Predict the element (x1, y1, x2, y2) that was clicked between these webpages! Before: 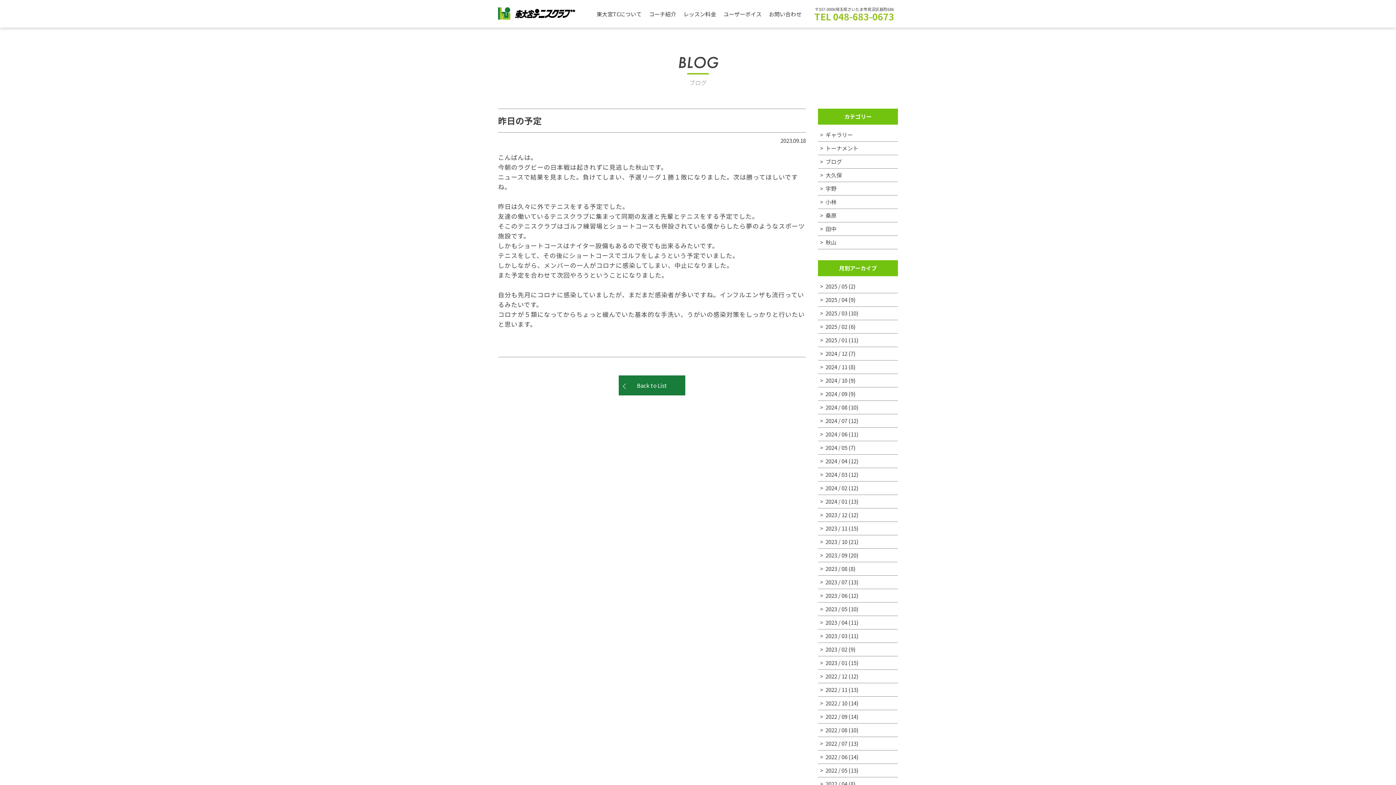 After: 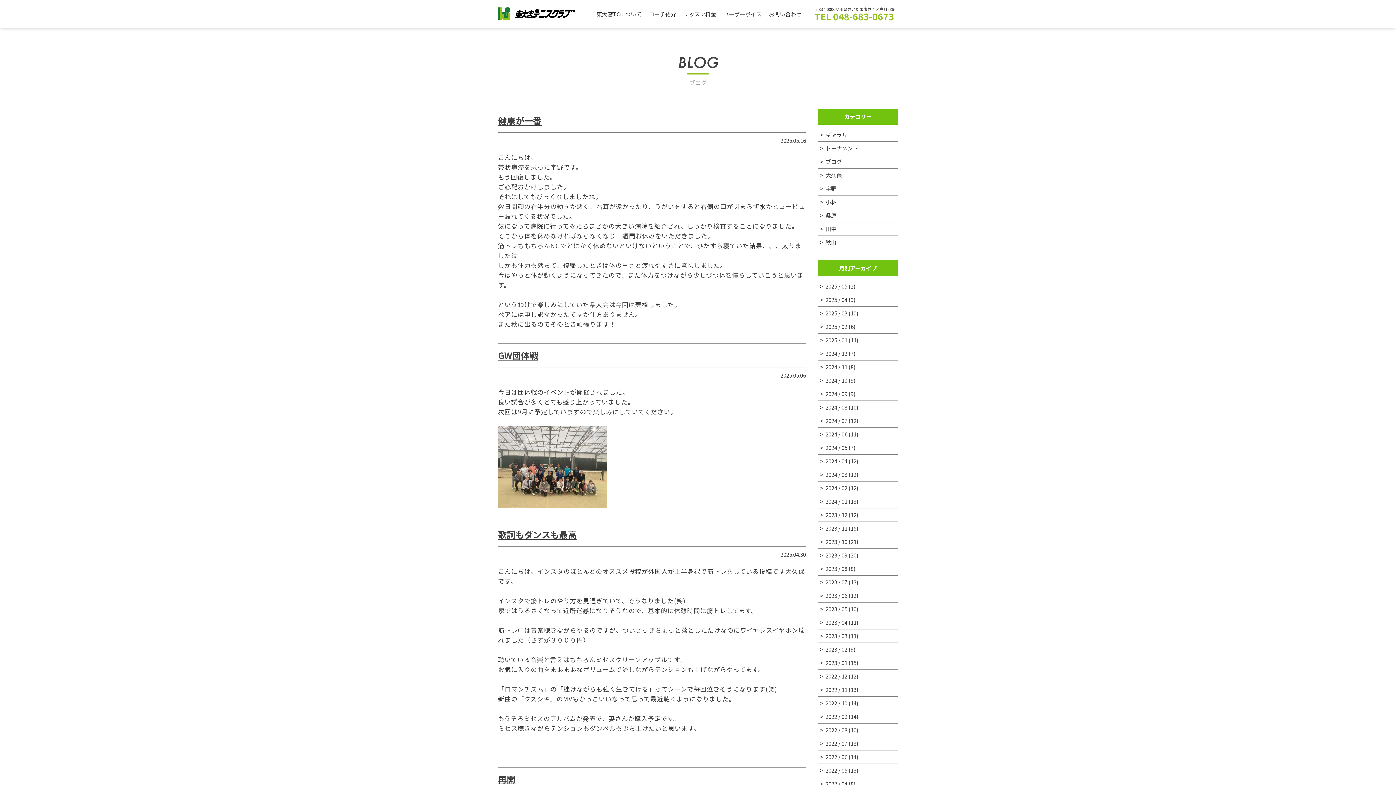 Action: bbox: (825, 390, 847, 397) label: 2024 / 09